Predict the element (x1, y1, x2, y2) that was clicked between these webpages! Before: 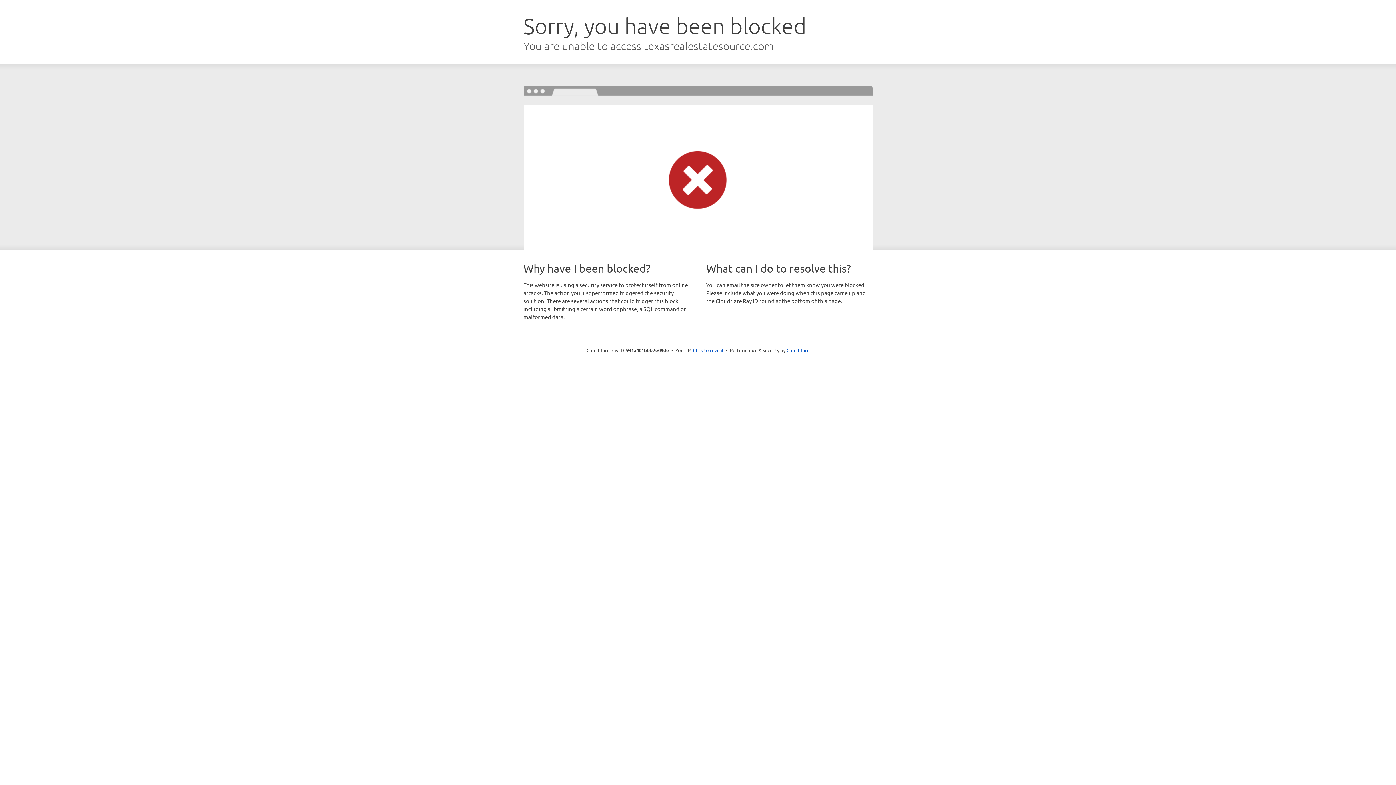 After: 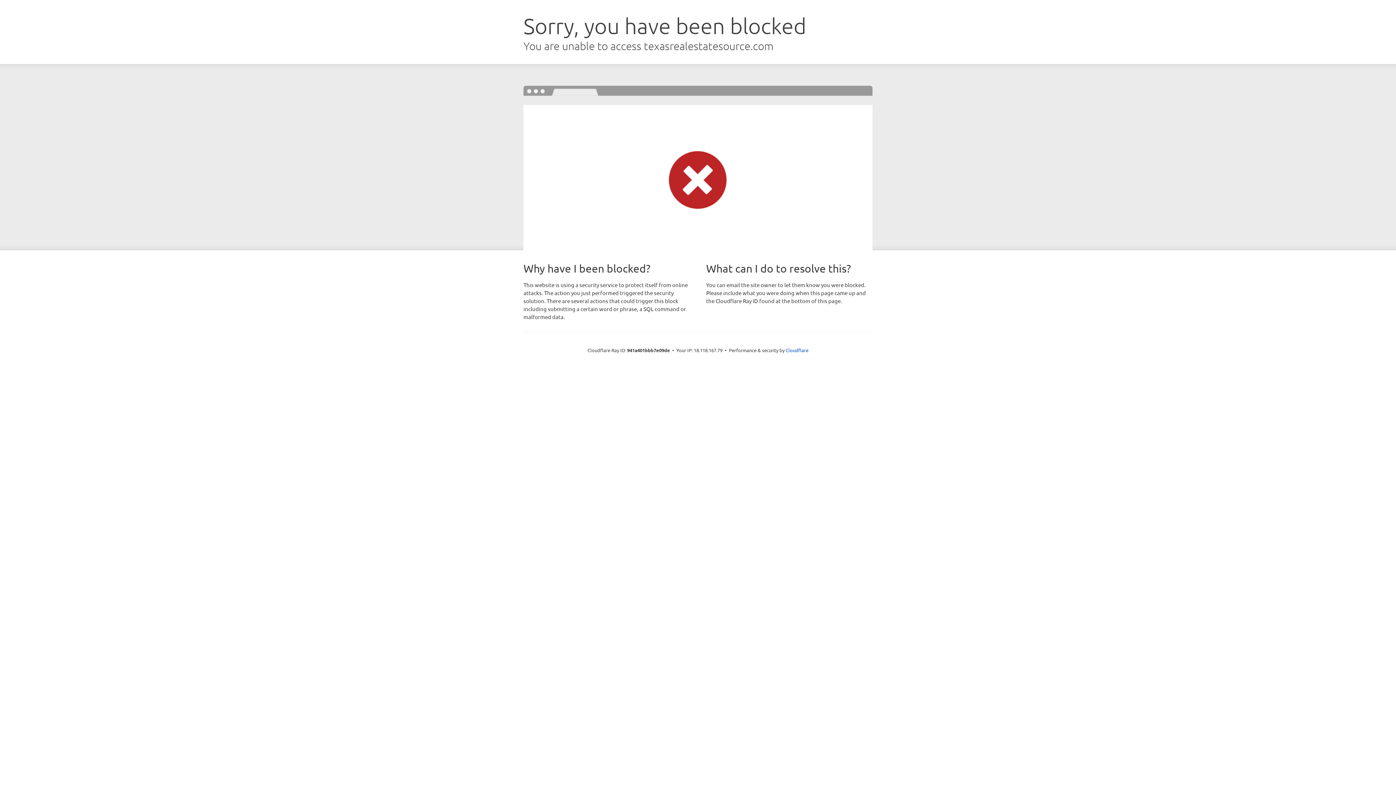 Action: label: Click to reveal bbox: (693, 346, 723, 353)